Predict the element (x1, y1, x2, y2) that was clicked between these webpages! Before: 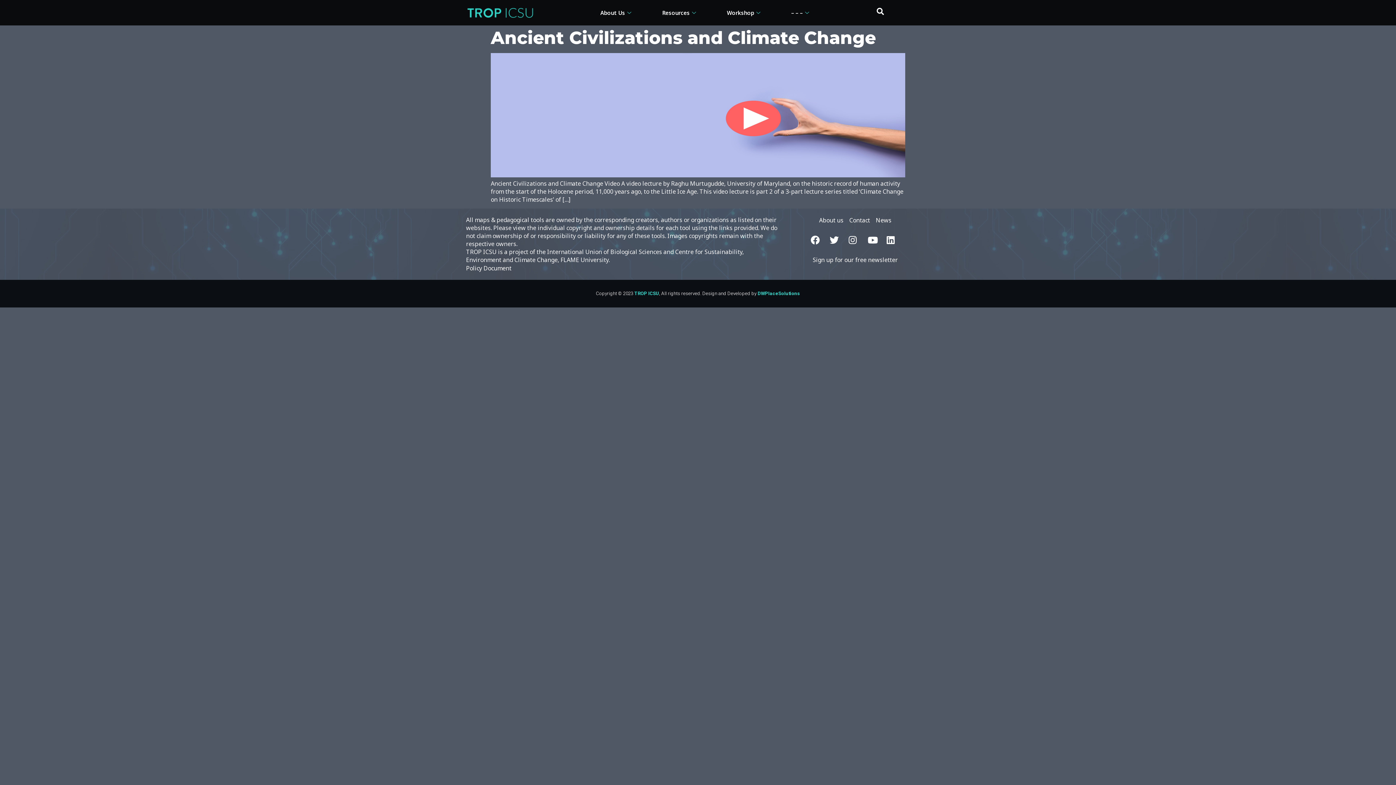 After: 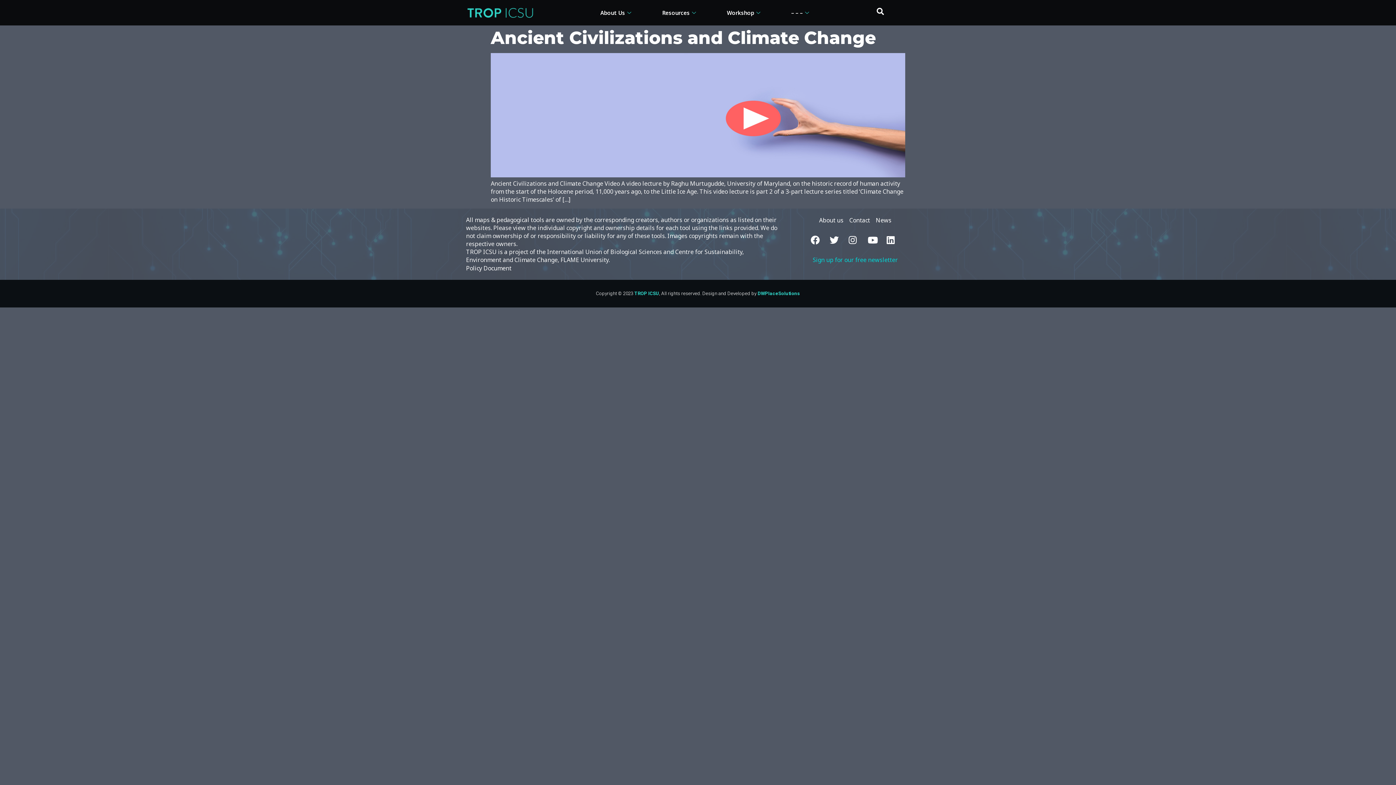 Action: label: Sign up for our free newsletter bbox: (812, 255, 898, 264)